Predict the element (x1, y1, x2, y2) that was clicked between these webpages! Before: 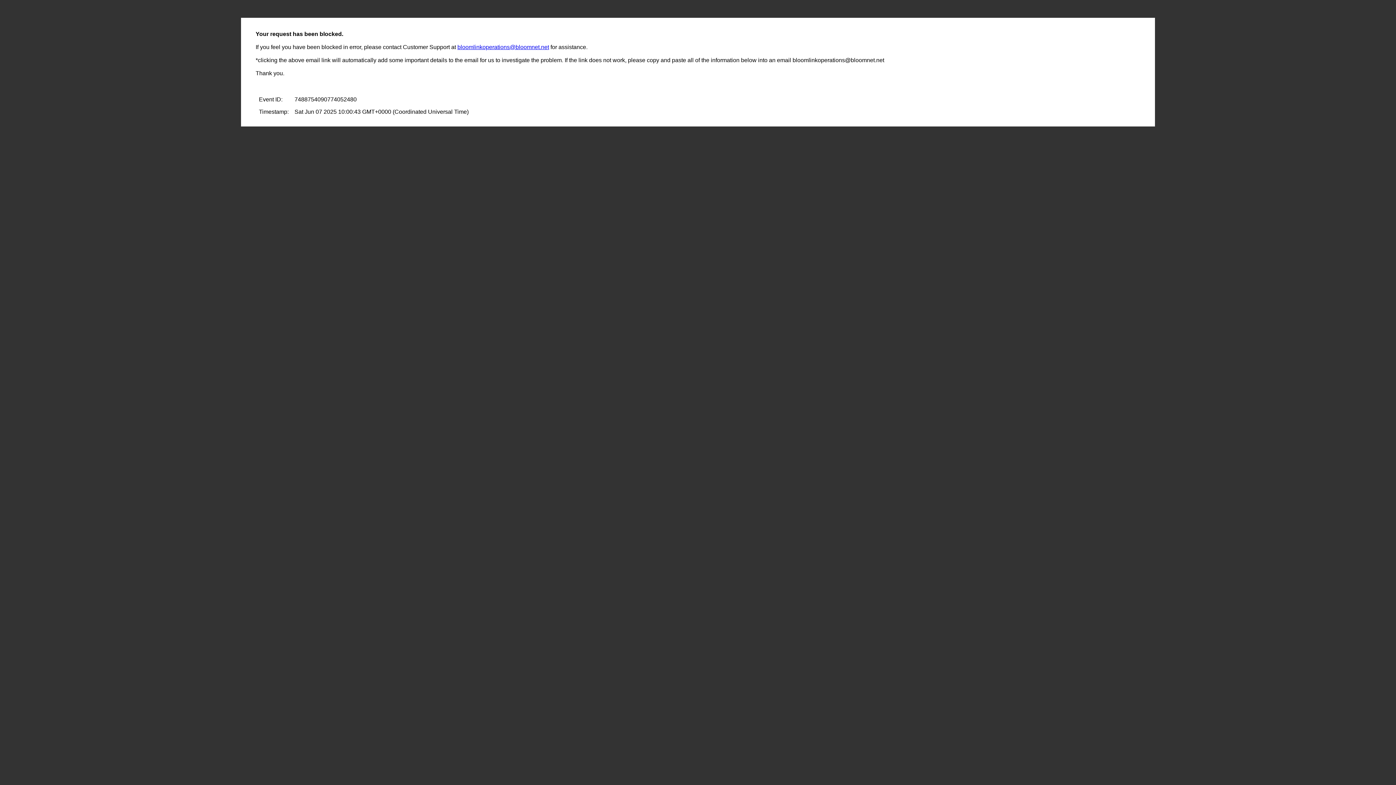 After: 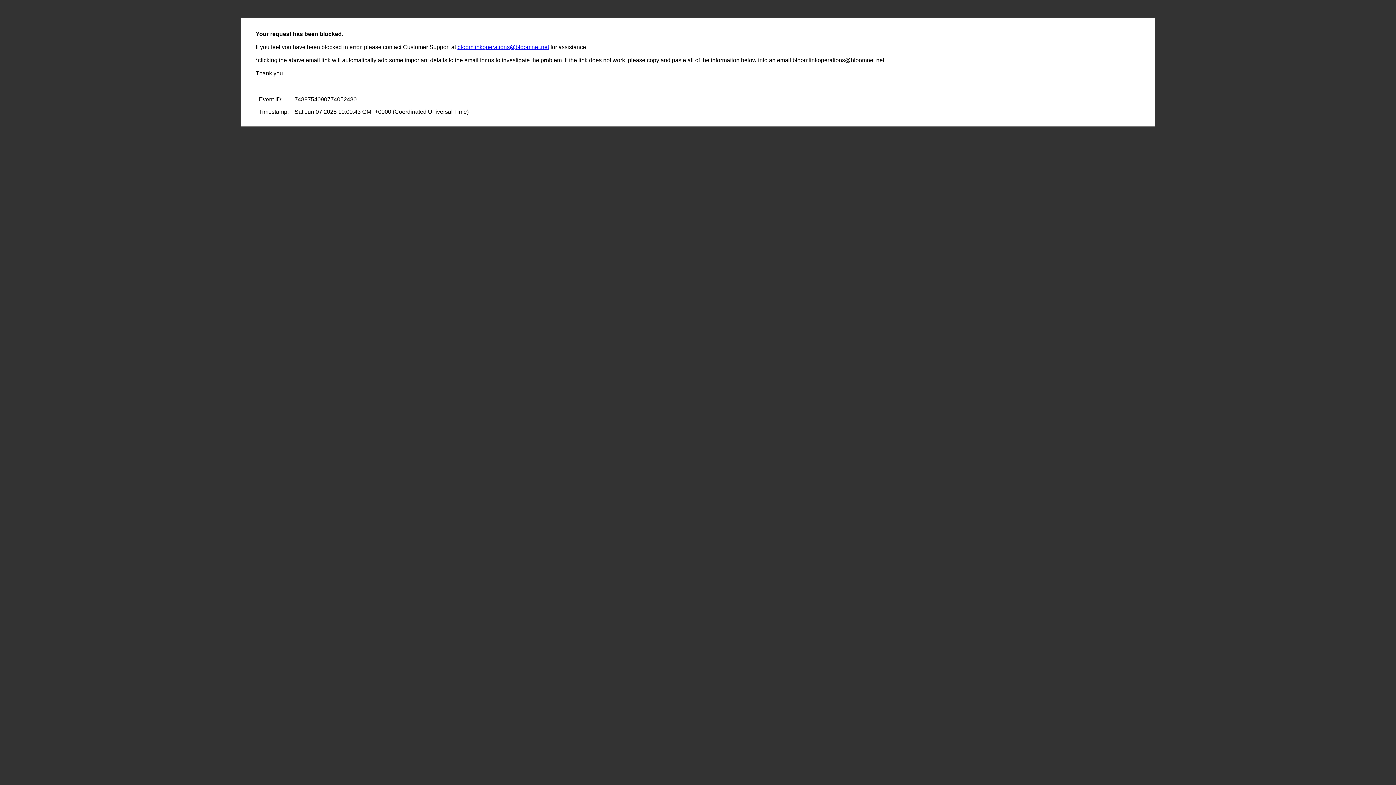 Action: label: bloomlinkoperations@bloomnet.net bbox: (457, 44, 549, 50)